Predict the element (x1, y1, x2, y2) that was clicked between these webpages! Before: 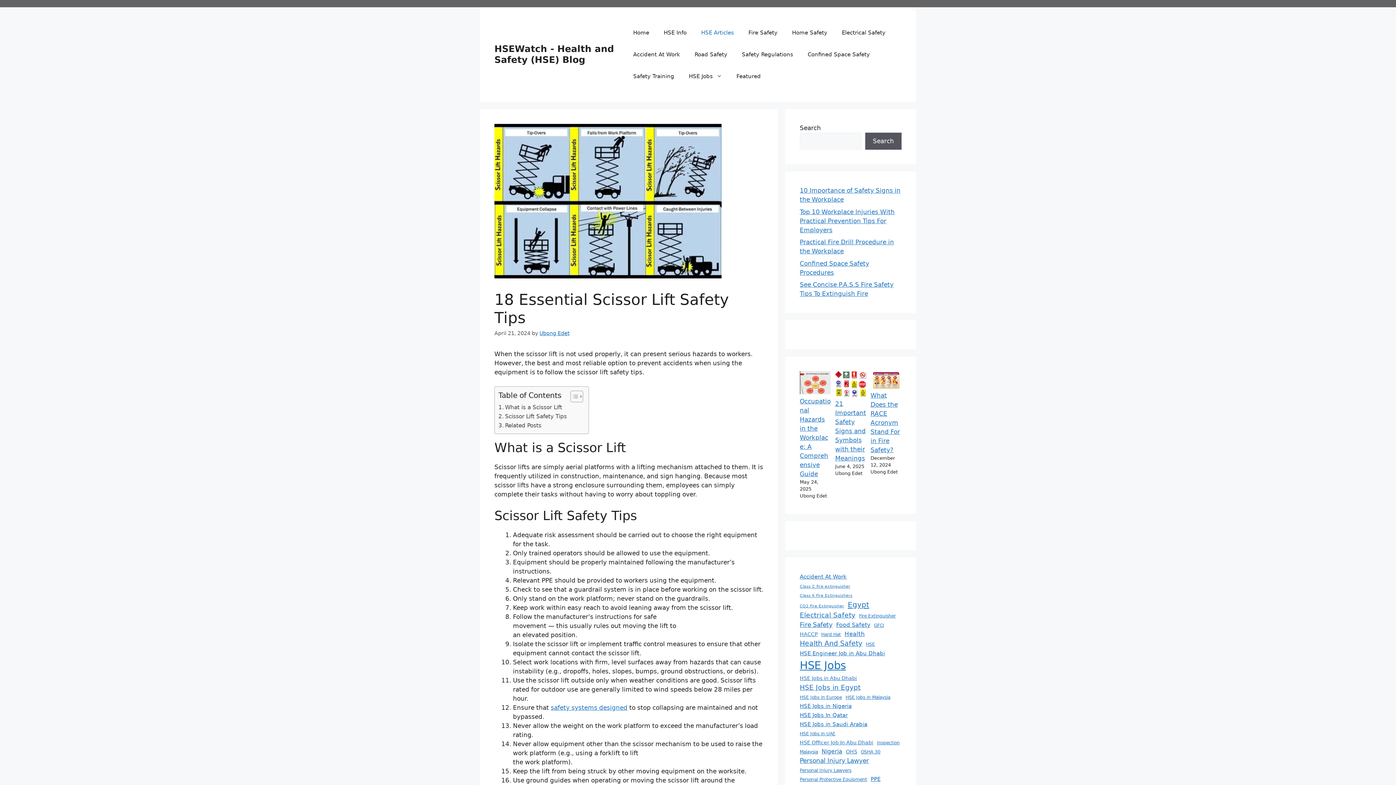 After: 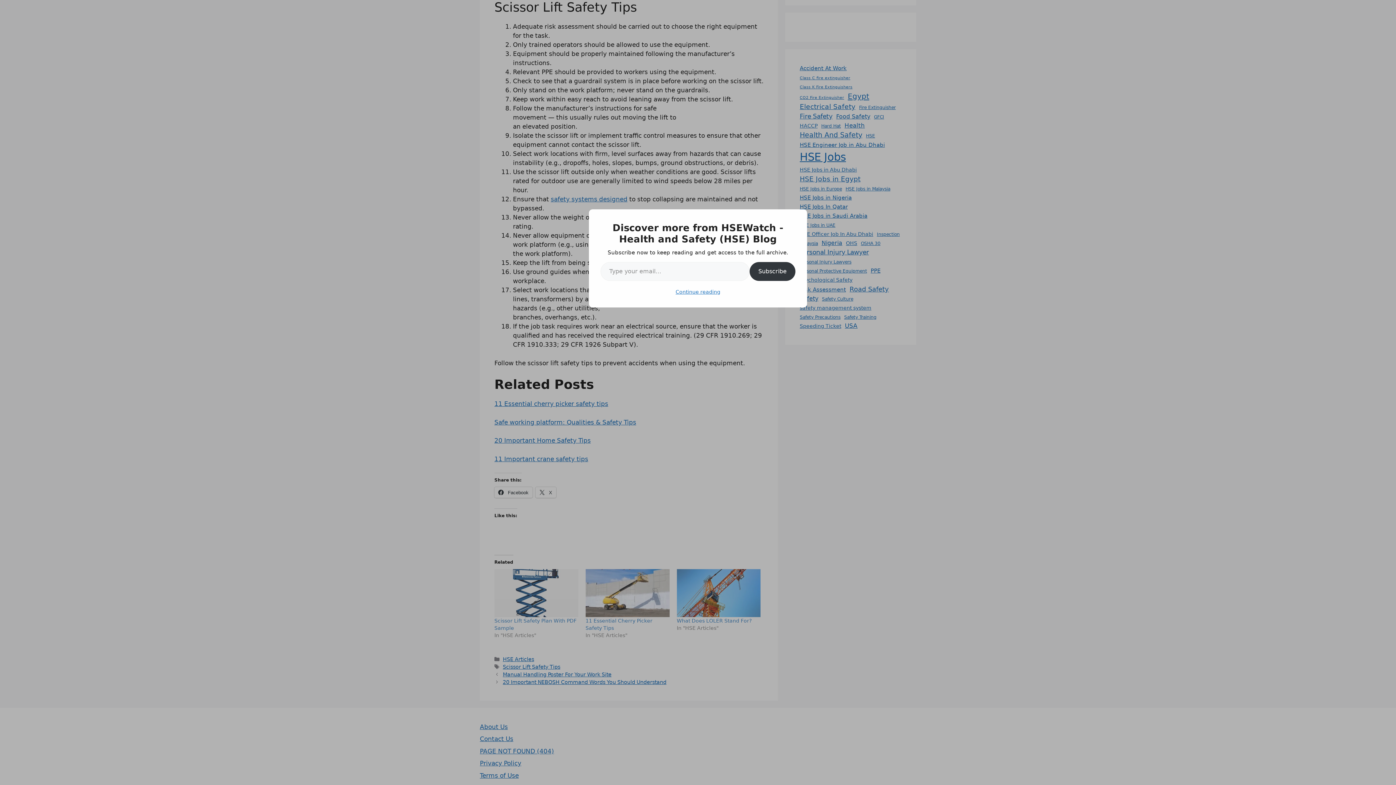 Action: bbox: (498, 412, 566, 420) label: Scissor Lift Safety Tips